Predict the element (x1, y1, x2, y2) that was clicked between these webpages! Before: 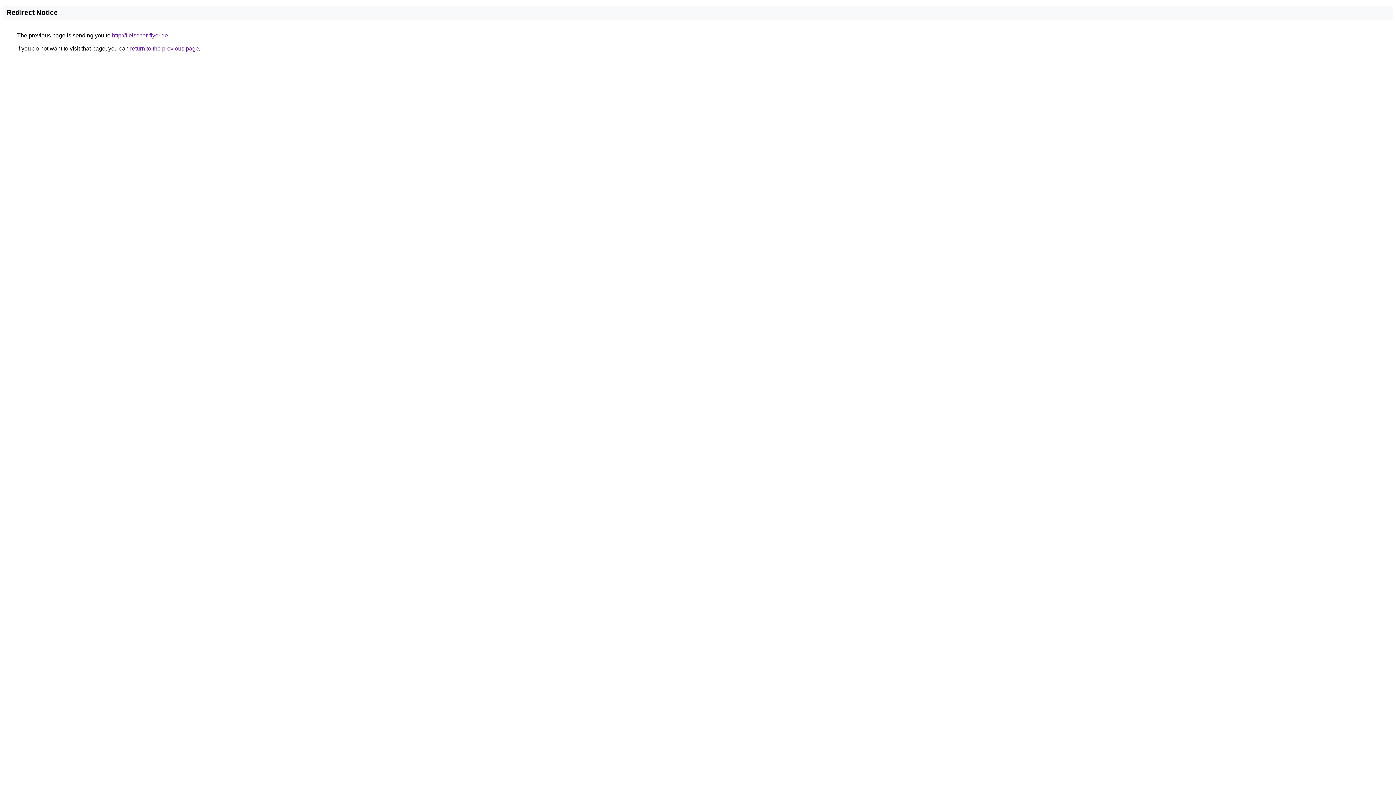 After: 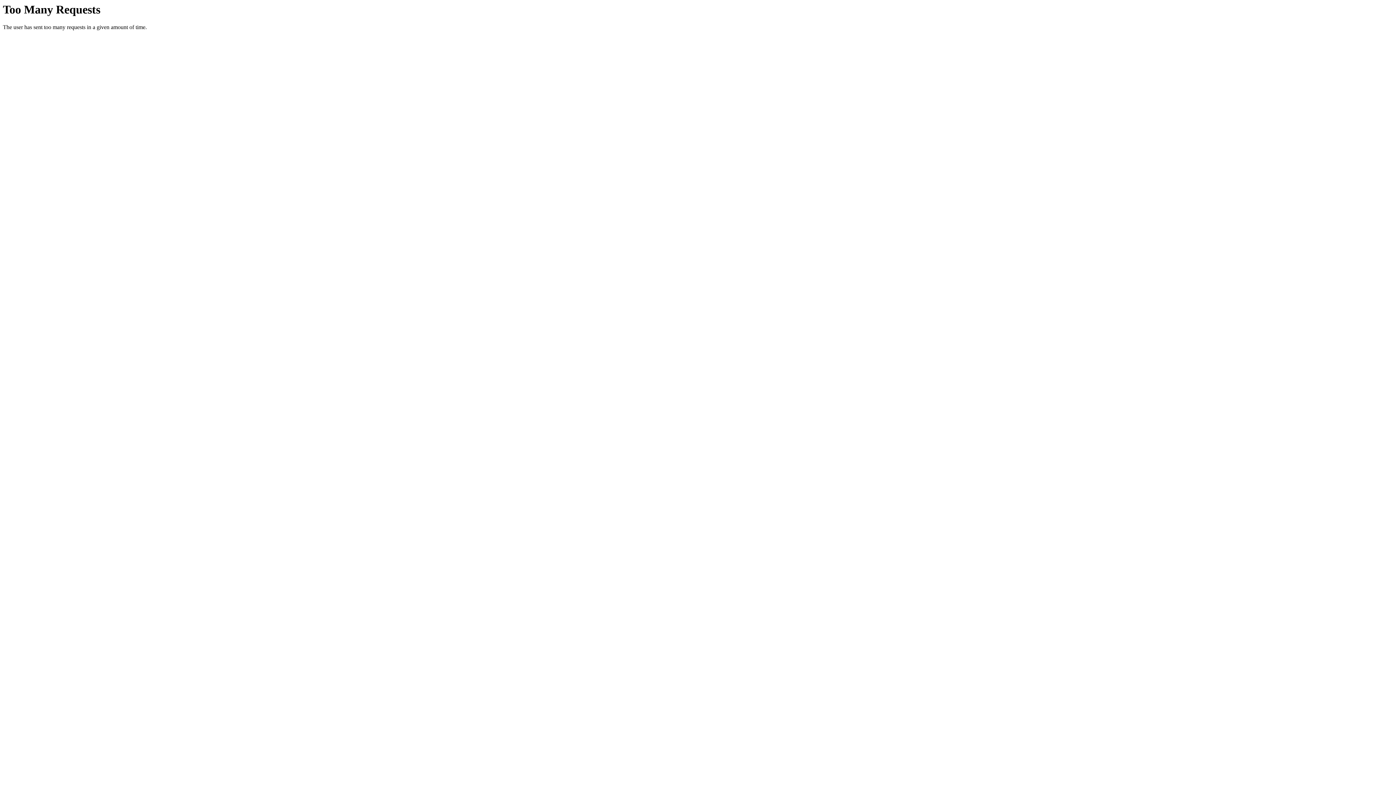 Action: label: http://fleischer-flyer.de bbox: (112, 32, 168, 38)